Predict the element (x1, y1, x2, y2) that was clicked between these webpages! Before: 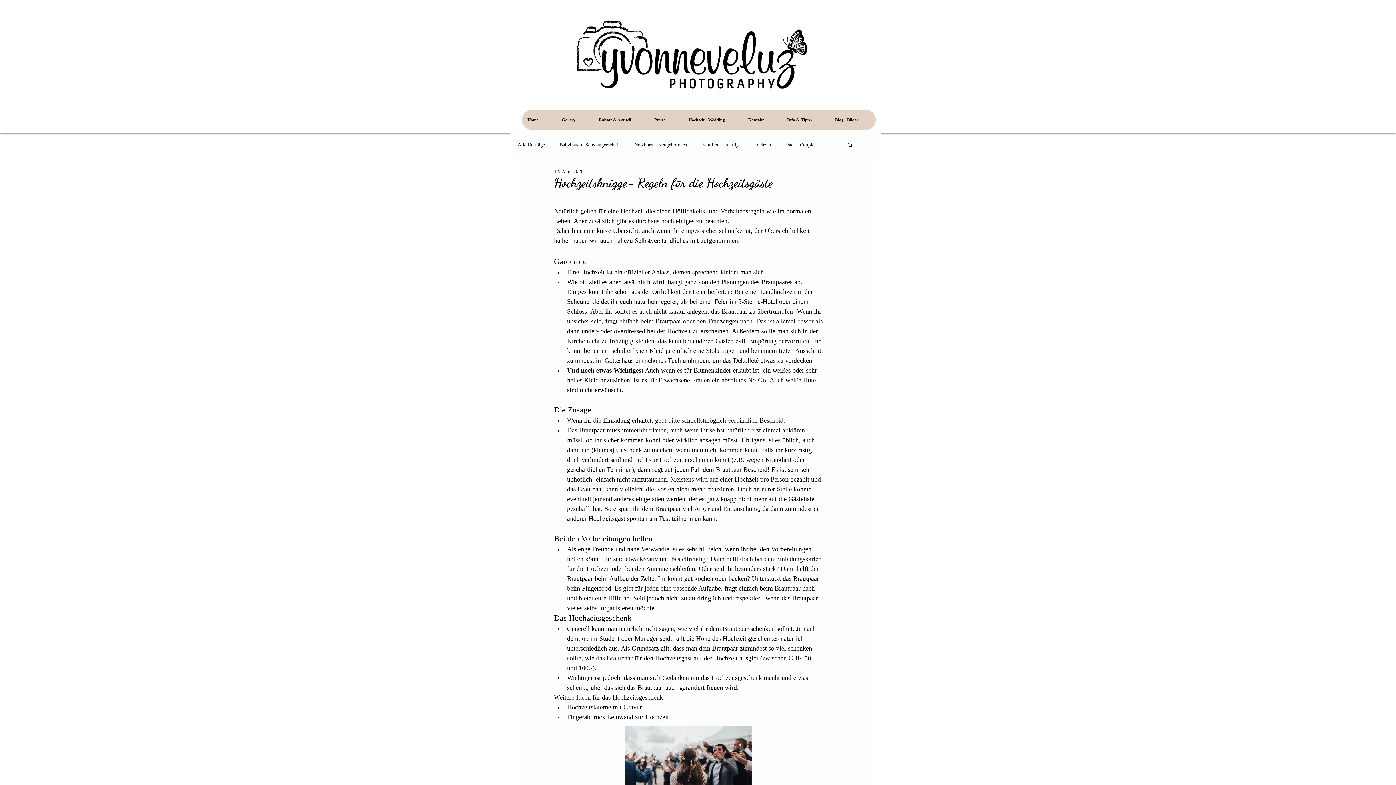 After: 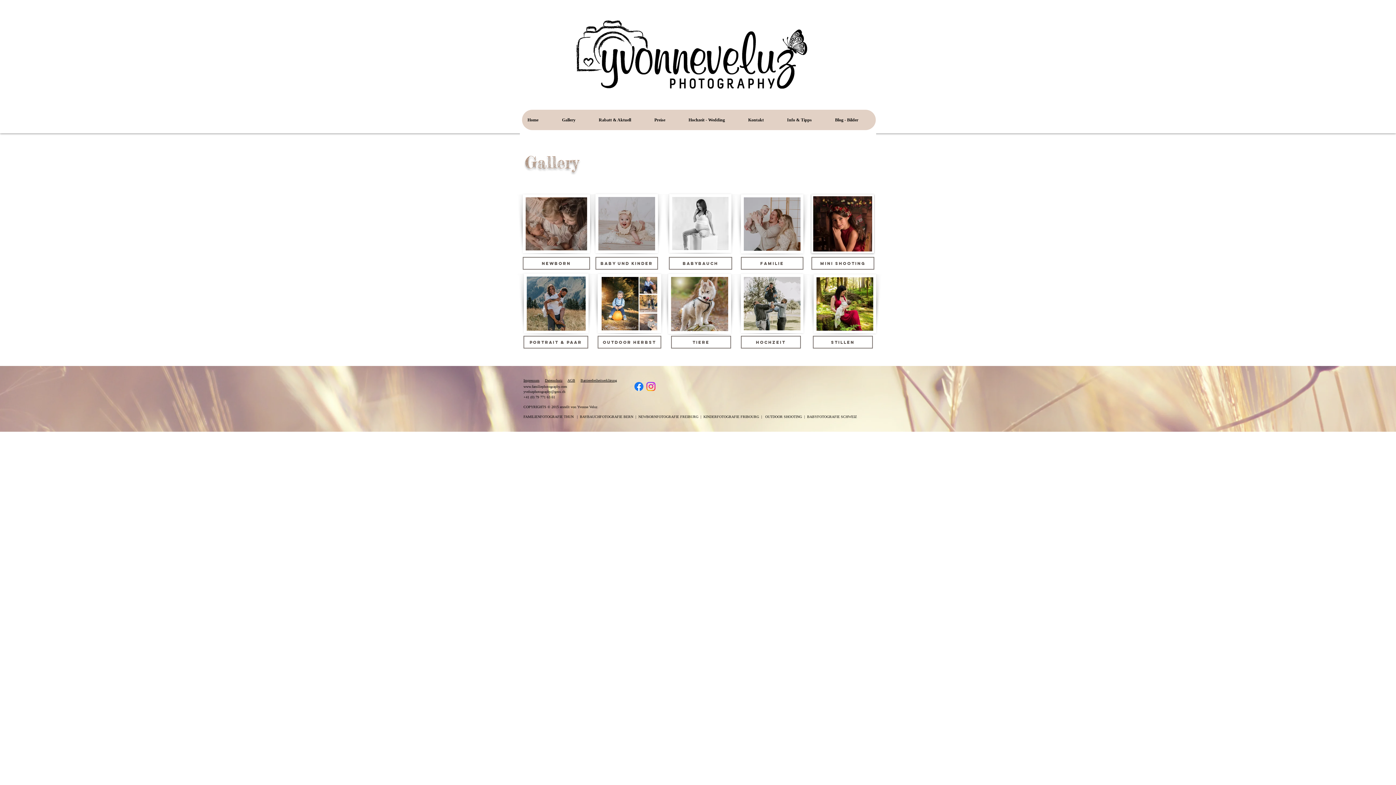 Action: bbox: (556, 109, 593, 130) label: Gallery